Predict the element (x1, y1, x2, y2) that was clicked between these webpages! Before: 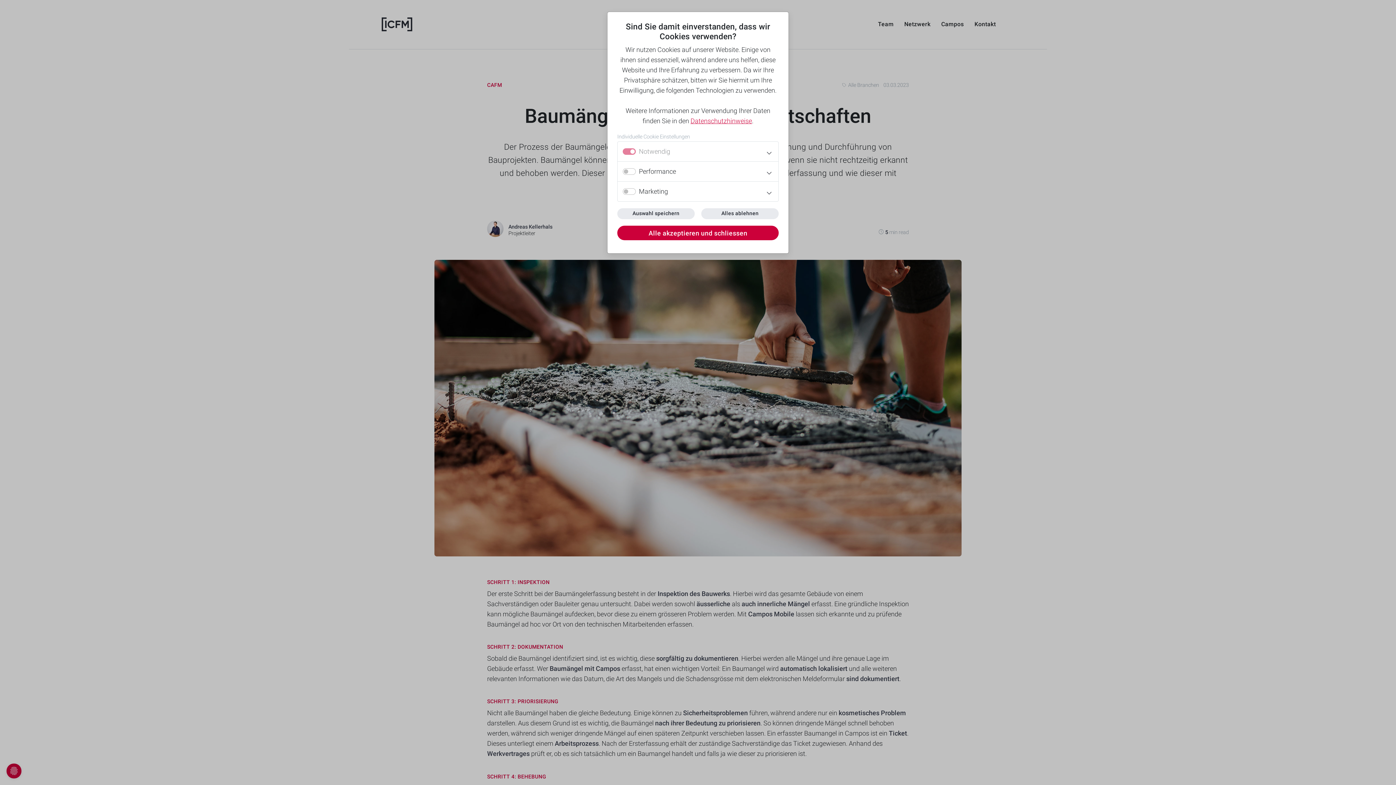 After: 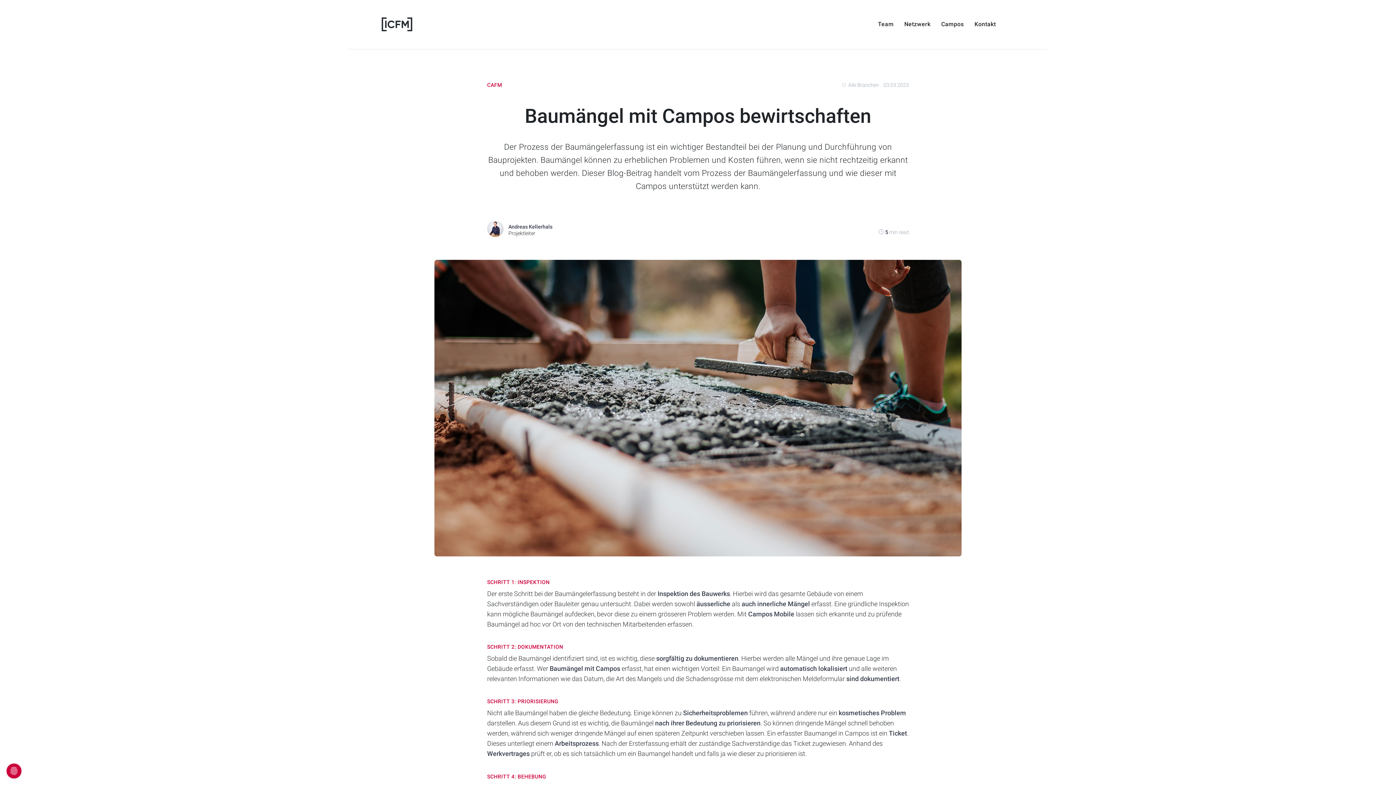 Action: label: Alles ablehnen bbox: (701, 208, 778, 219)